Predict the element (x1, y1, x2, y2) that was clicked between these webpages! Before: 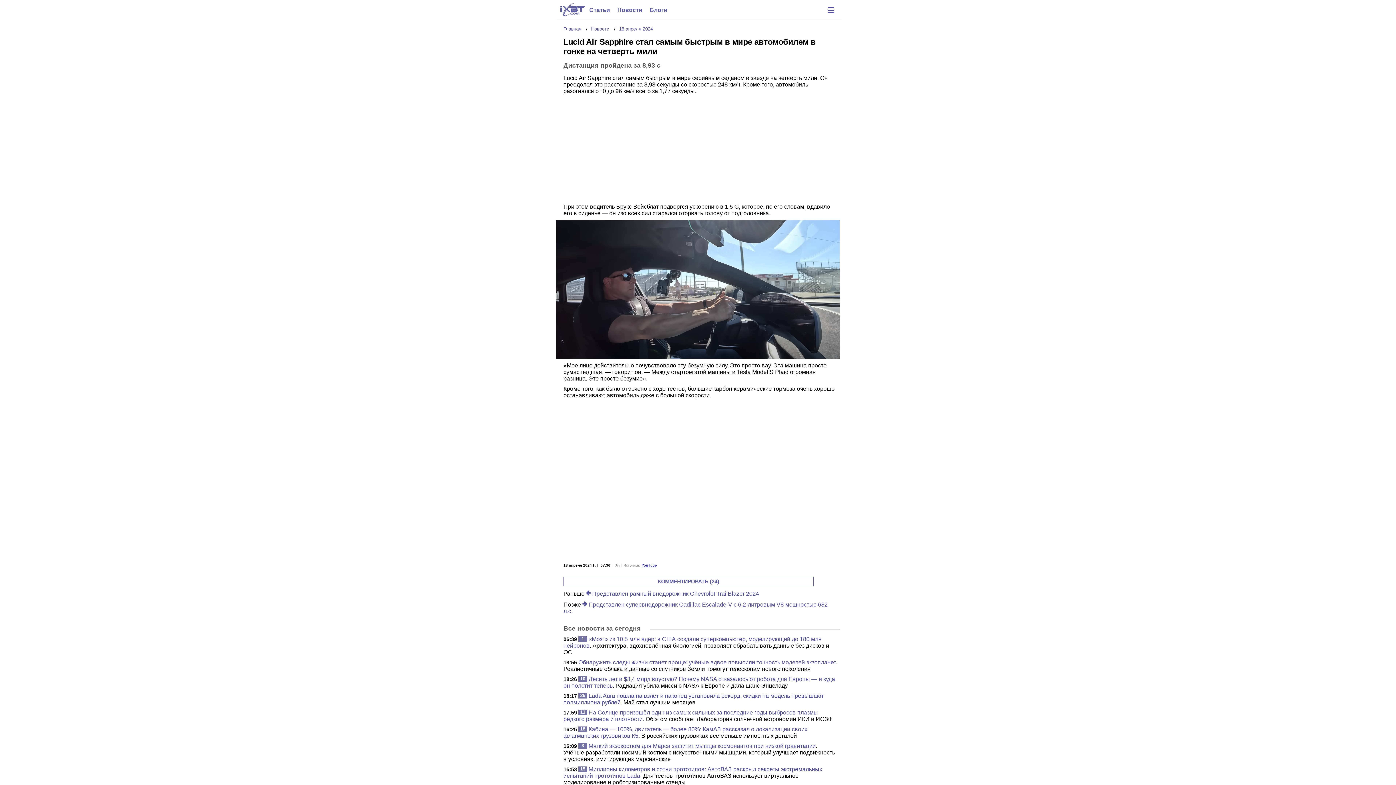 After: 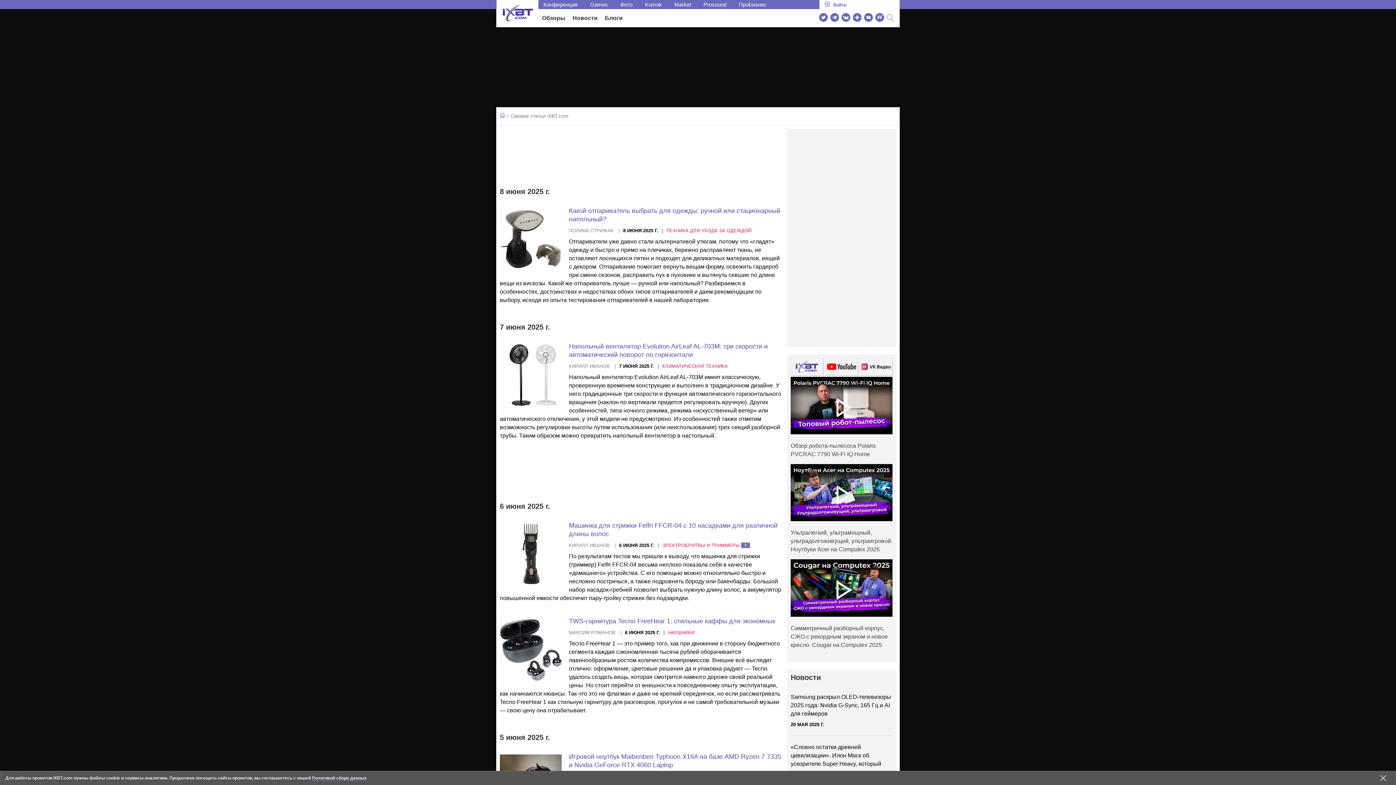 Action: bbox: (617, 6, 642, 13) label: Новости